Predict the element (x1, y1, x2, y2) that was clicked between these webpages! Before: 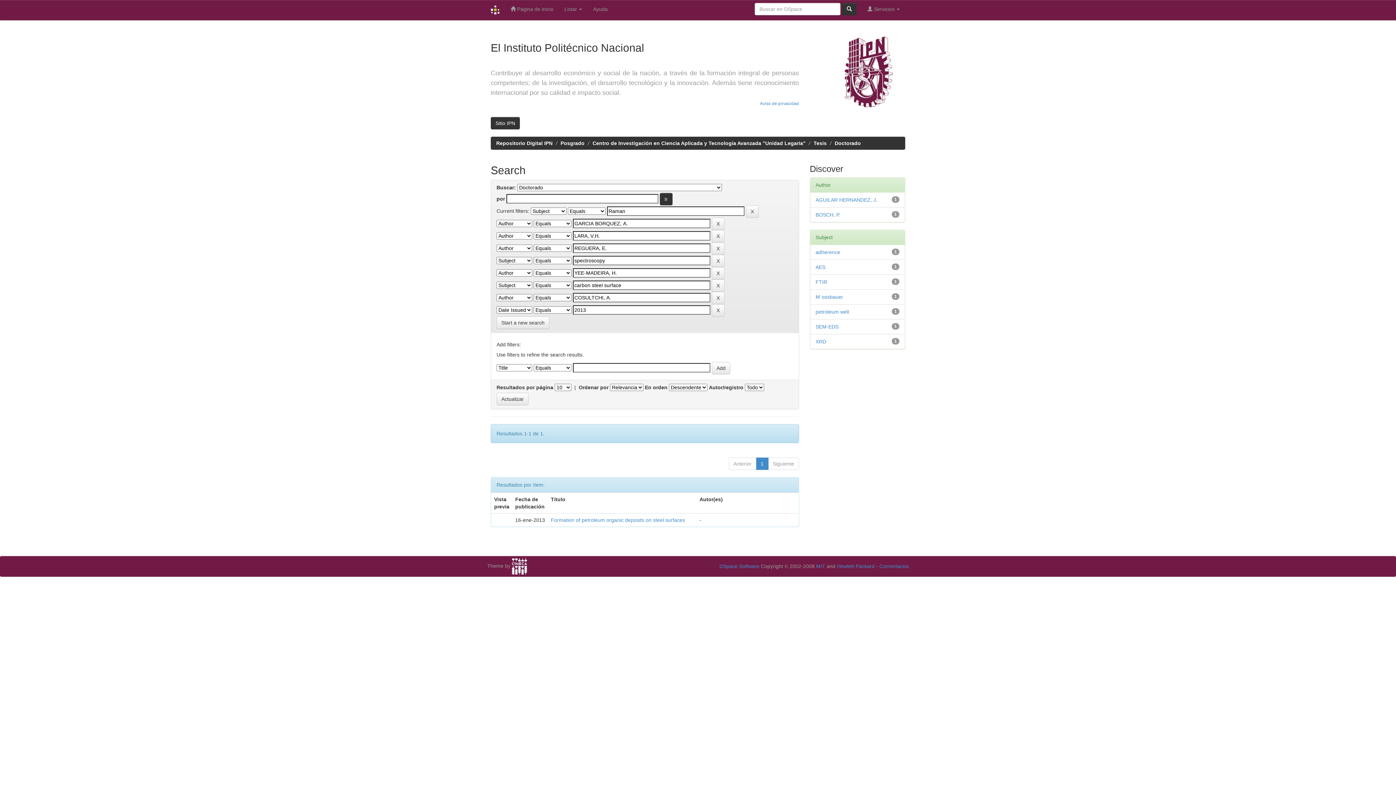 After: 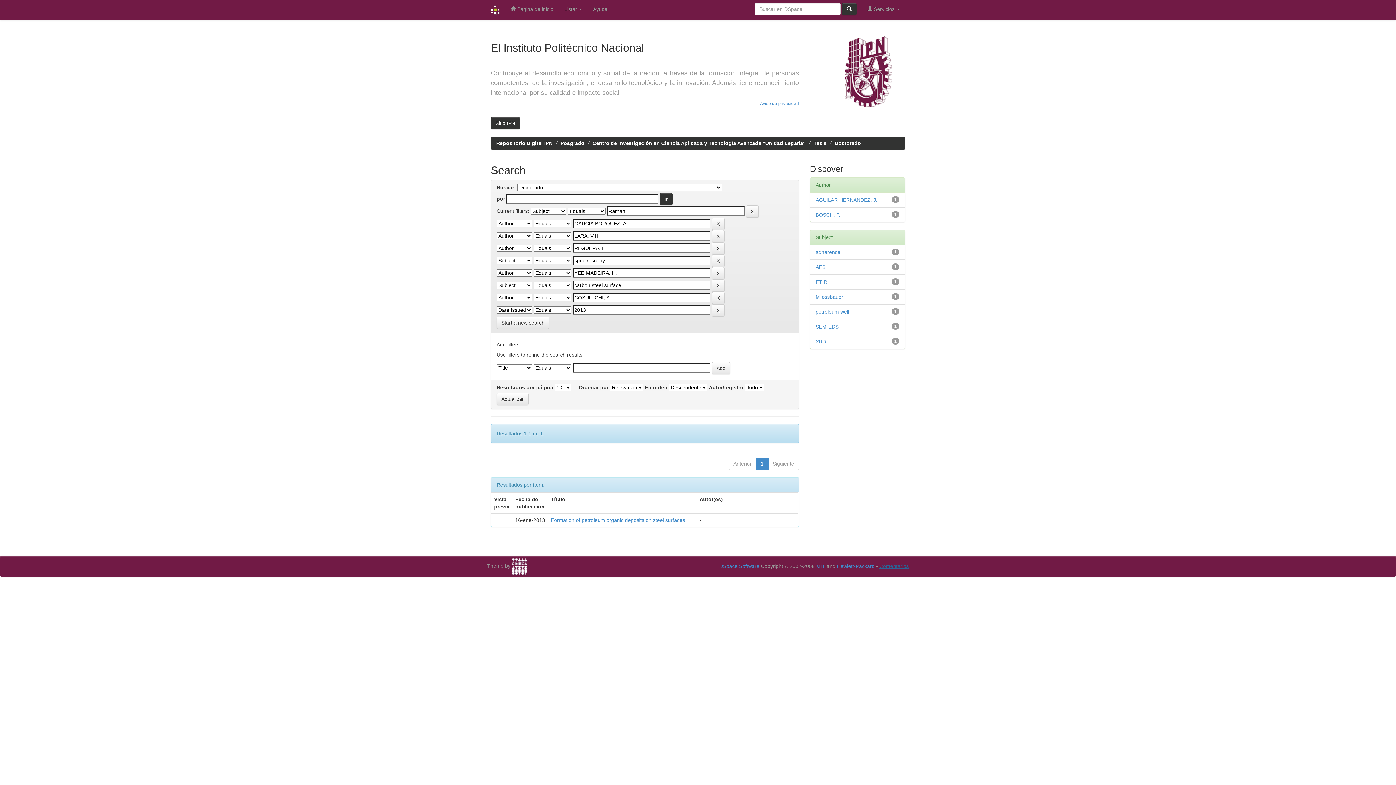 Action: bbox: (879, 563, 909, 569) label: Comentarios